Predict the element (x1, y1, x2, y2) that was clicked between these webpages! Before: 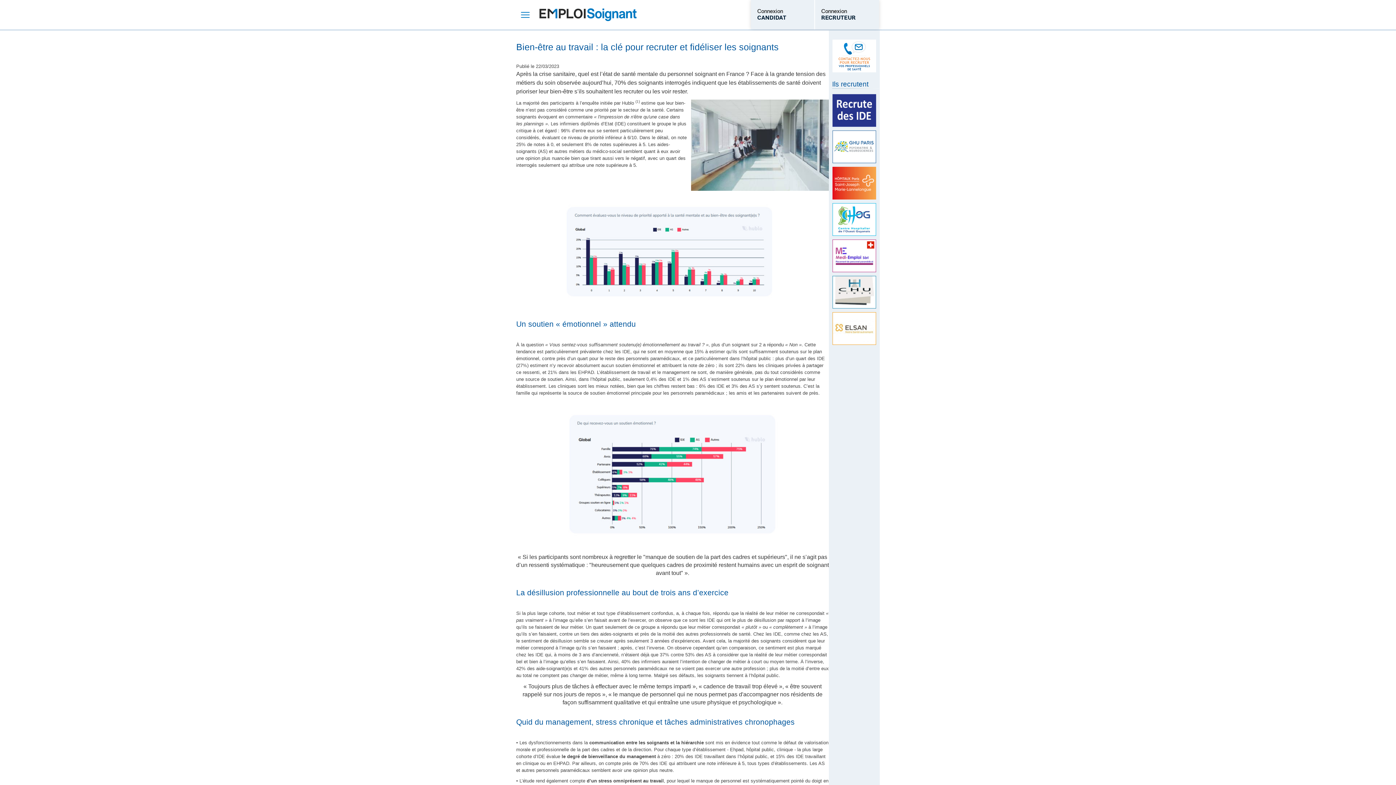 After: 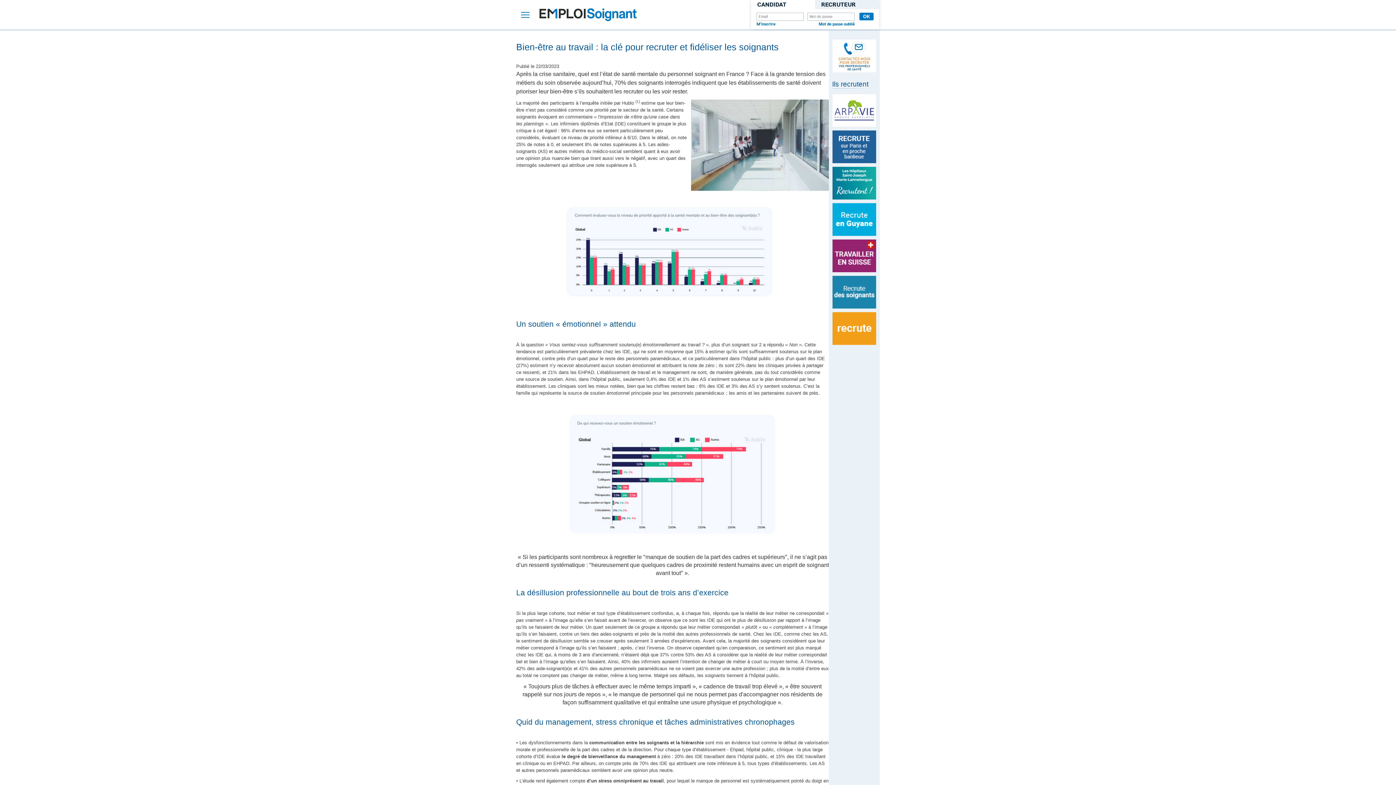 Action: label: Connexion
CANDIDAT bbox: (751, 0, 814, 29)